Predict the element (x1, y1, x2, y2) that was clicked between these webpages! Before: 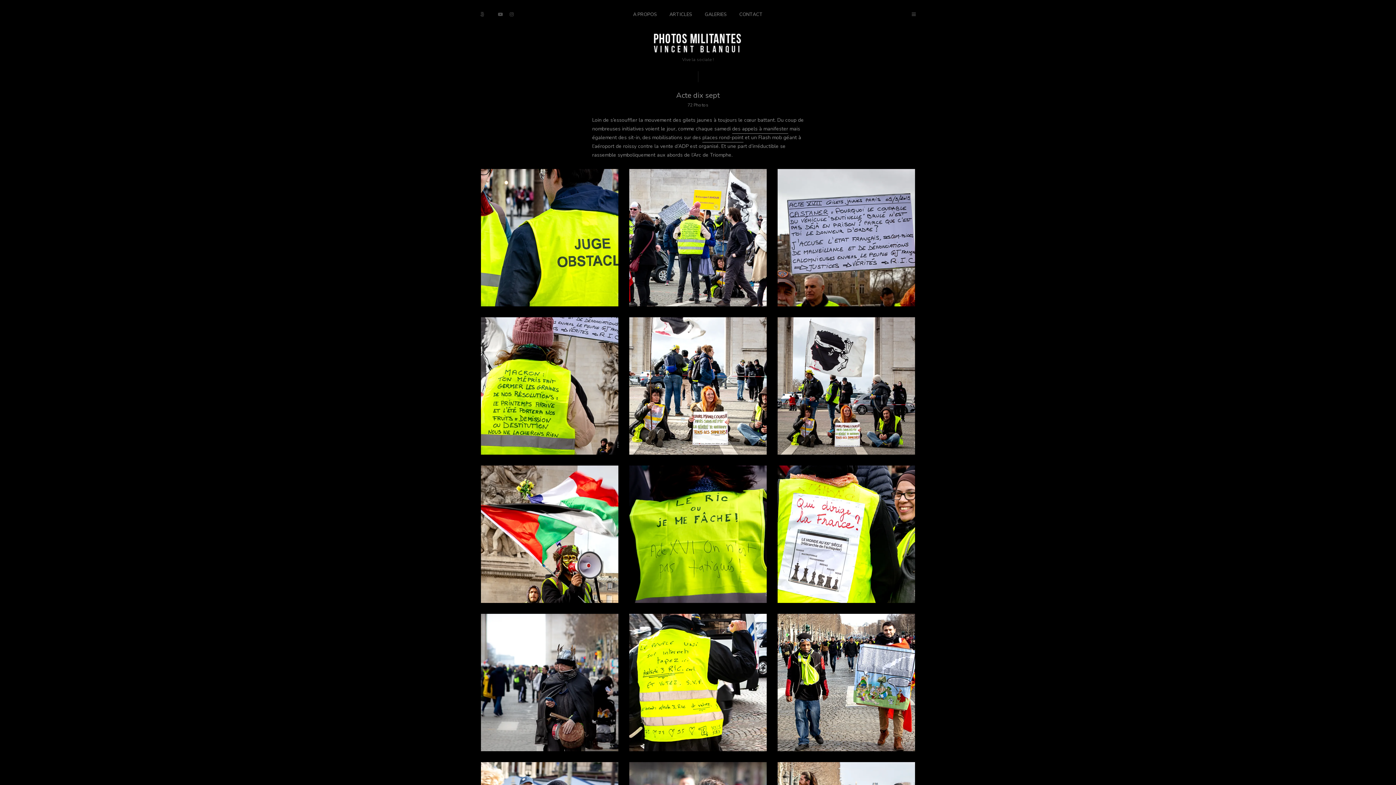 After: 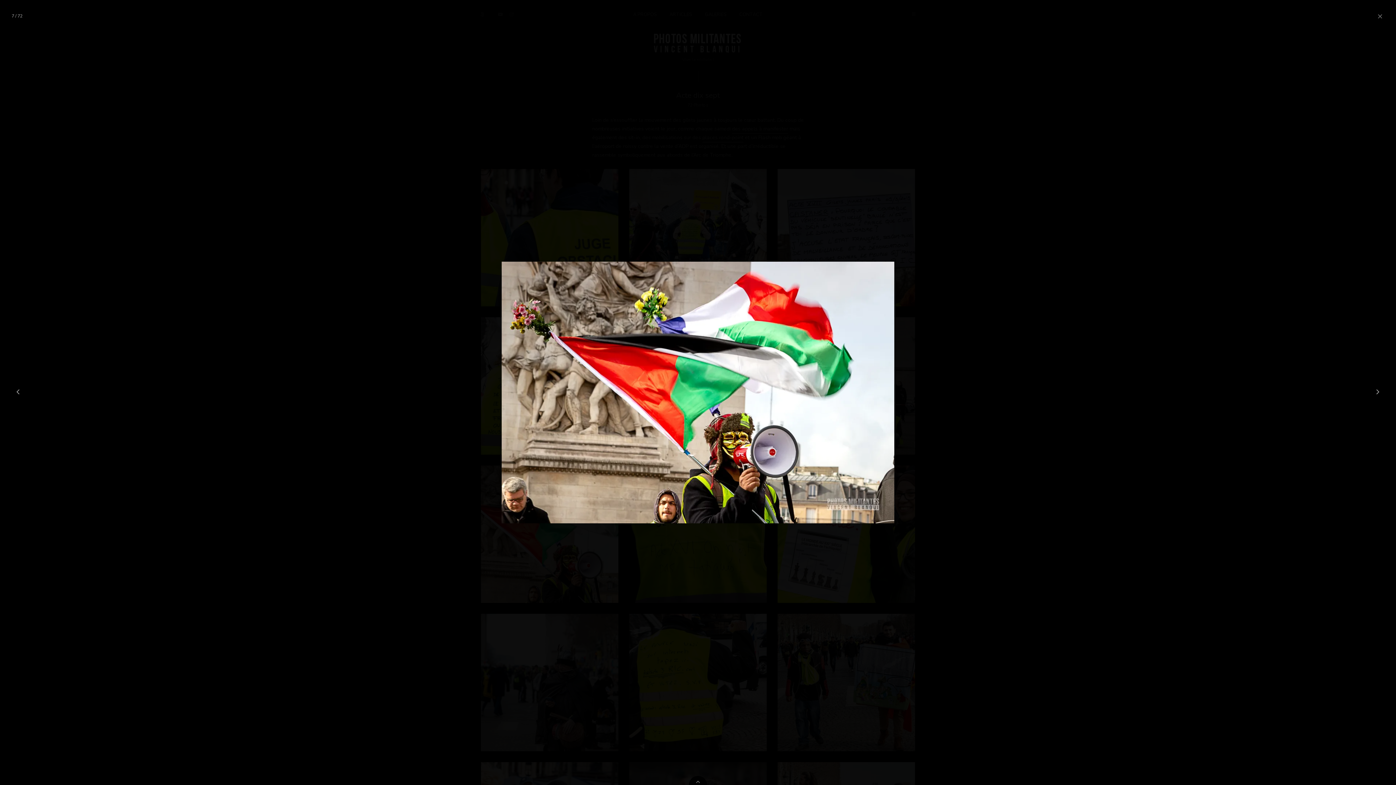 Action: bbox: (481, 465, 618, 603)